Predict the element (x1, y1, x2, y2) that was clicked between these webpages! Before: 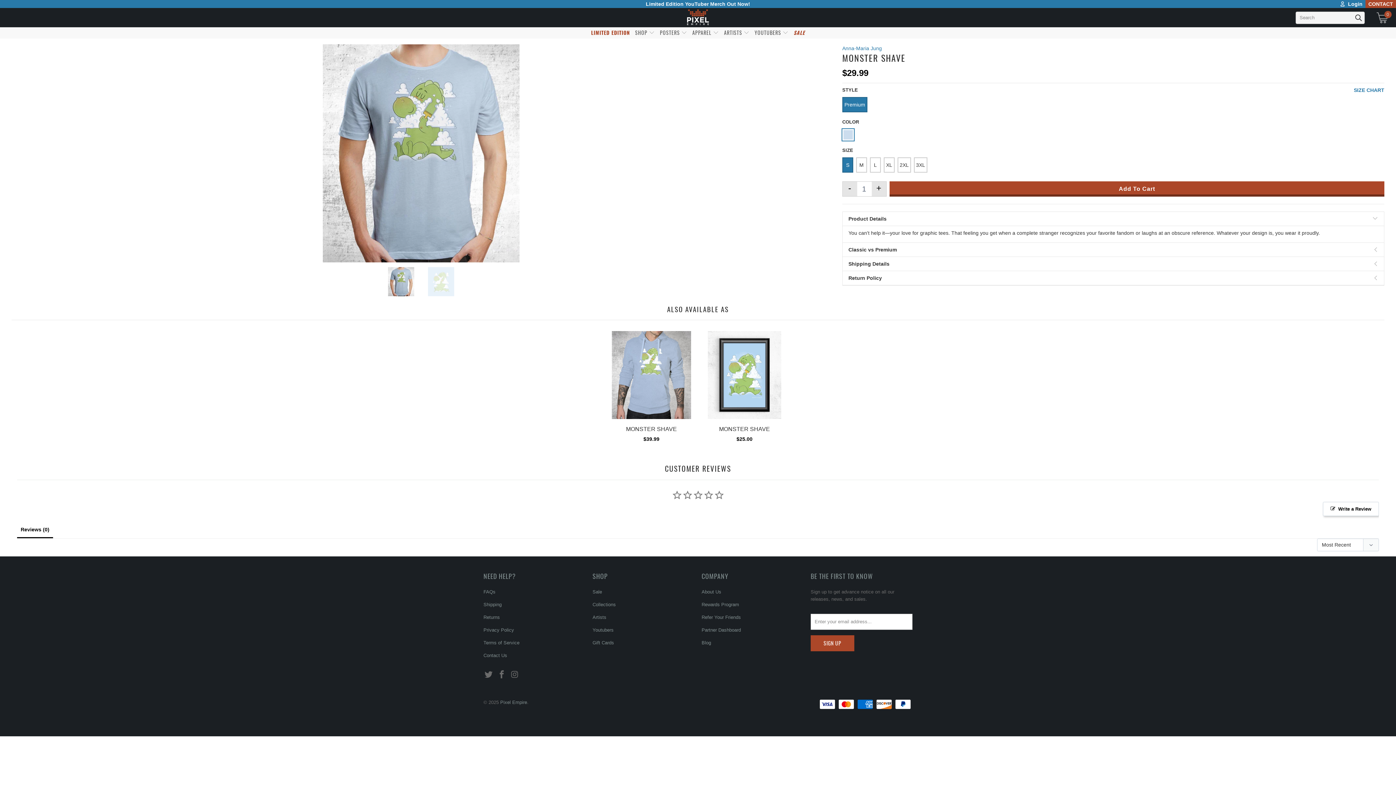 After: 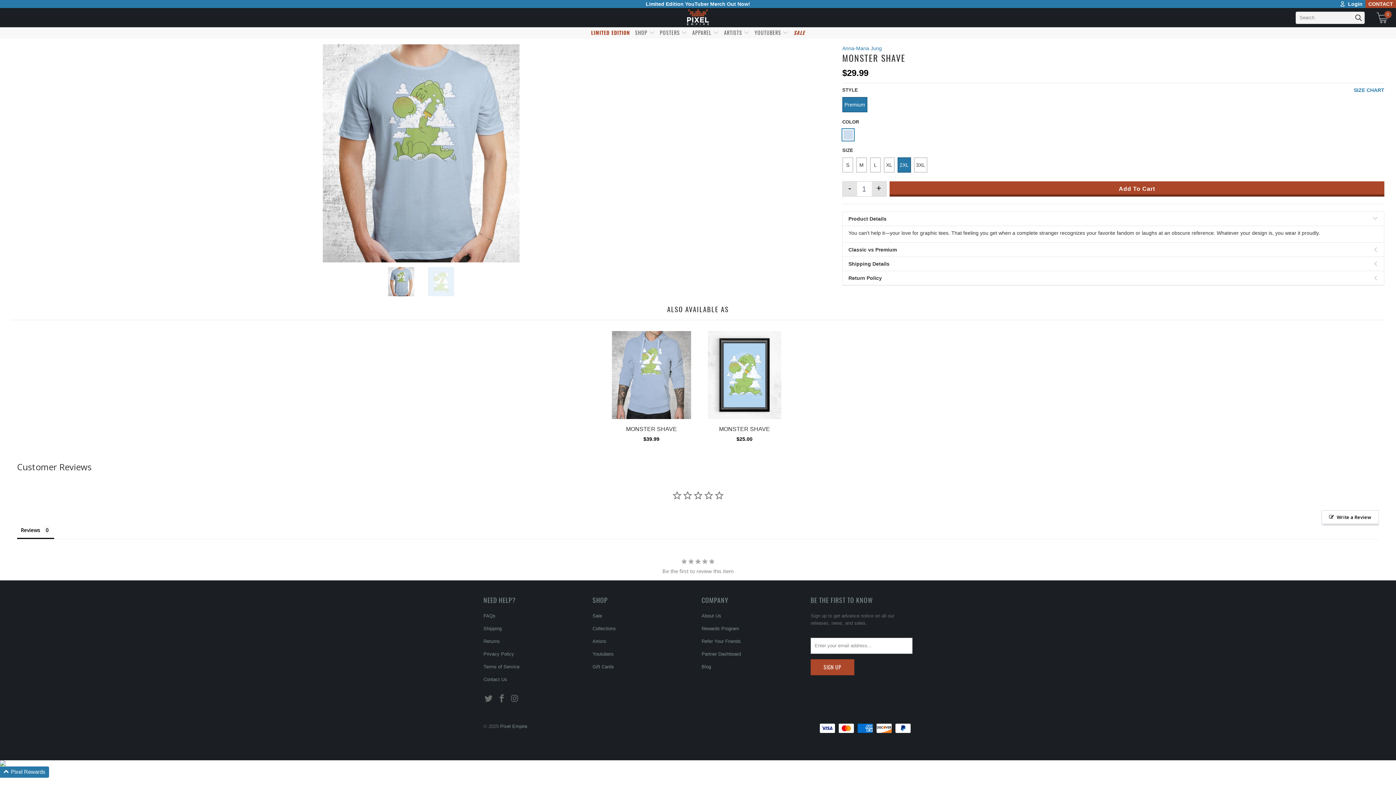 Action: bbox: (897, 157, 911, 172) label: 2XL